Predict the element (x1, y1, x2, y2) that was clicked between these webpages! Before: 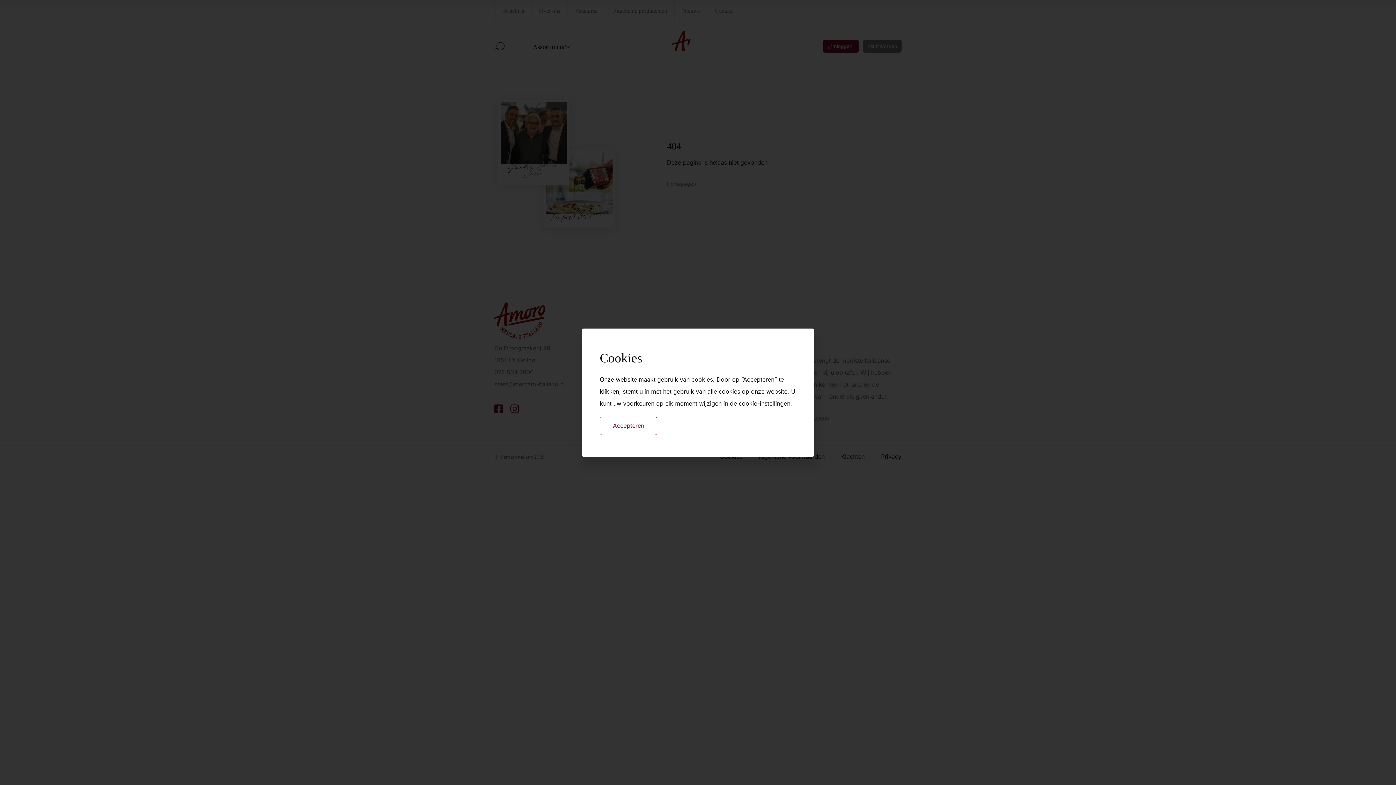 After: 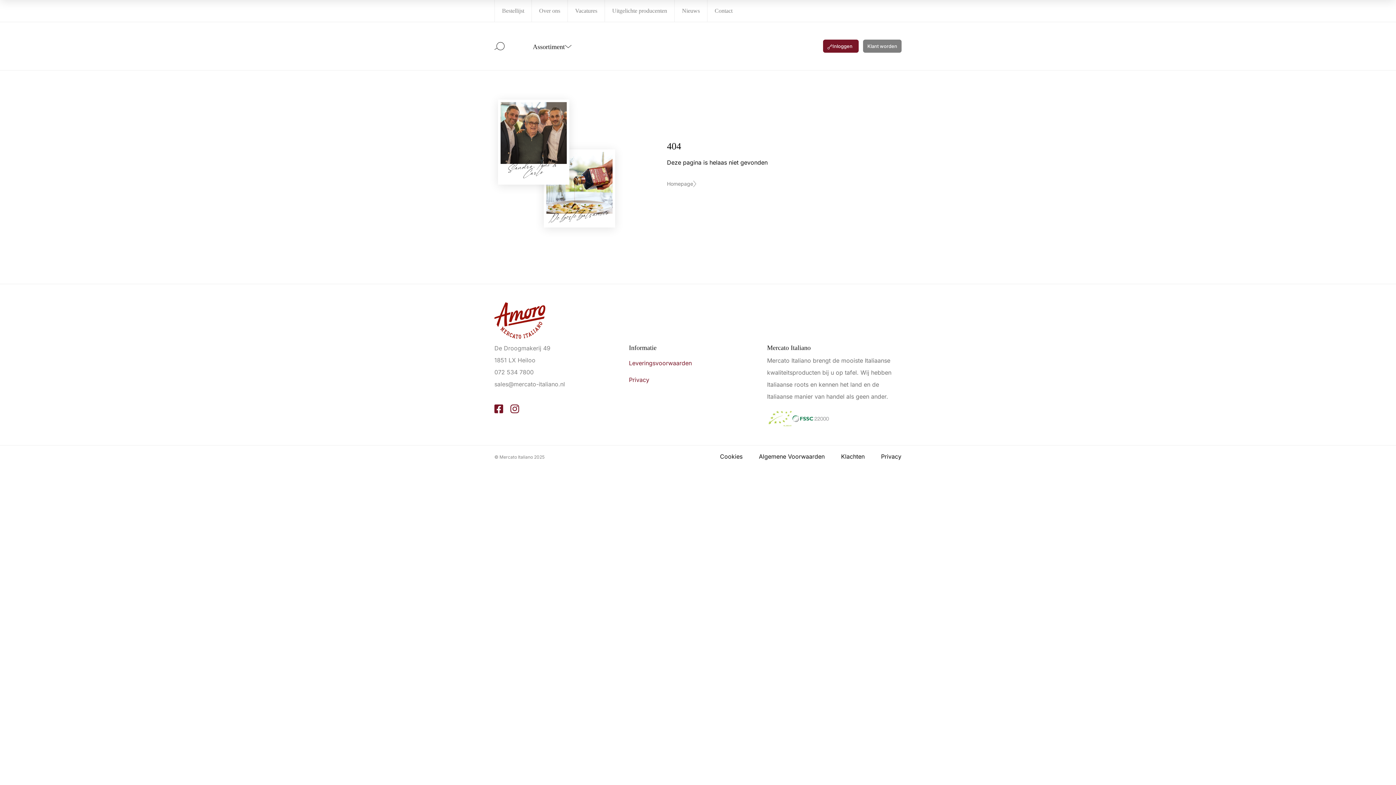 Action: label: Accepteren bbox: (600, 416, 657, 435)